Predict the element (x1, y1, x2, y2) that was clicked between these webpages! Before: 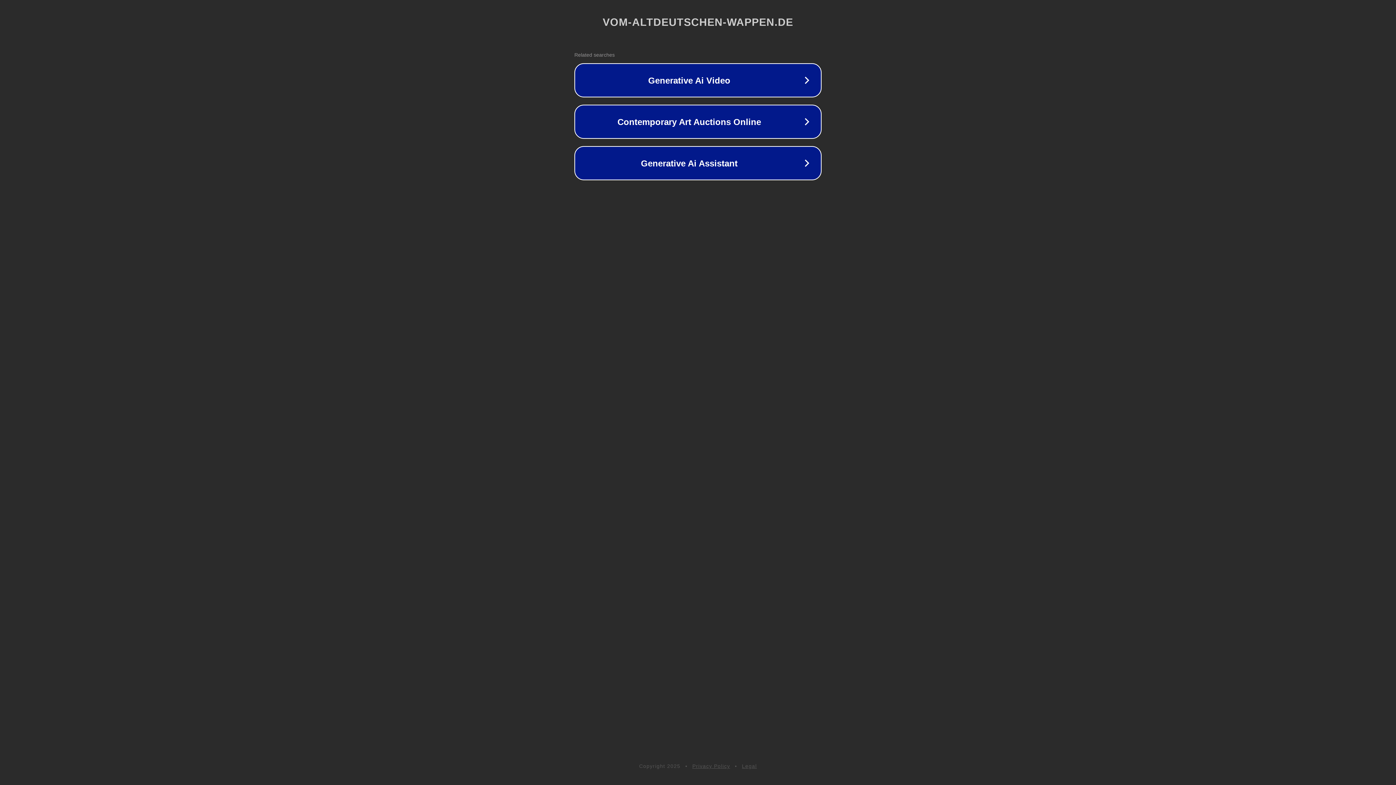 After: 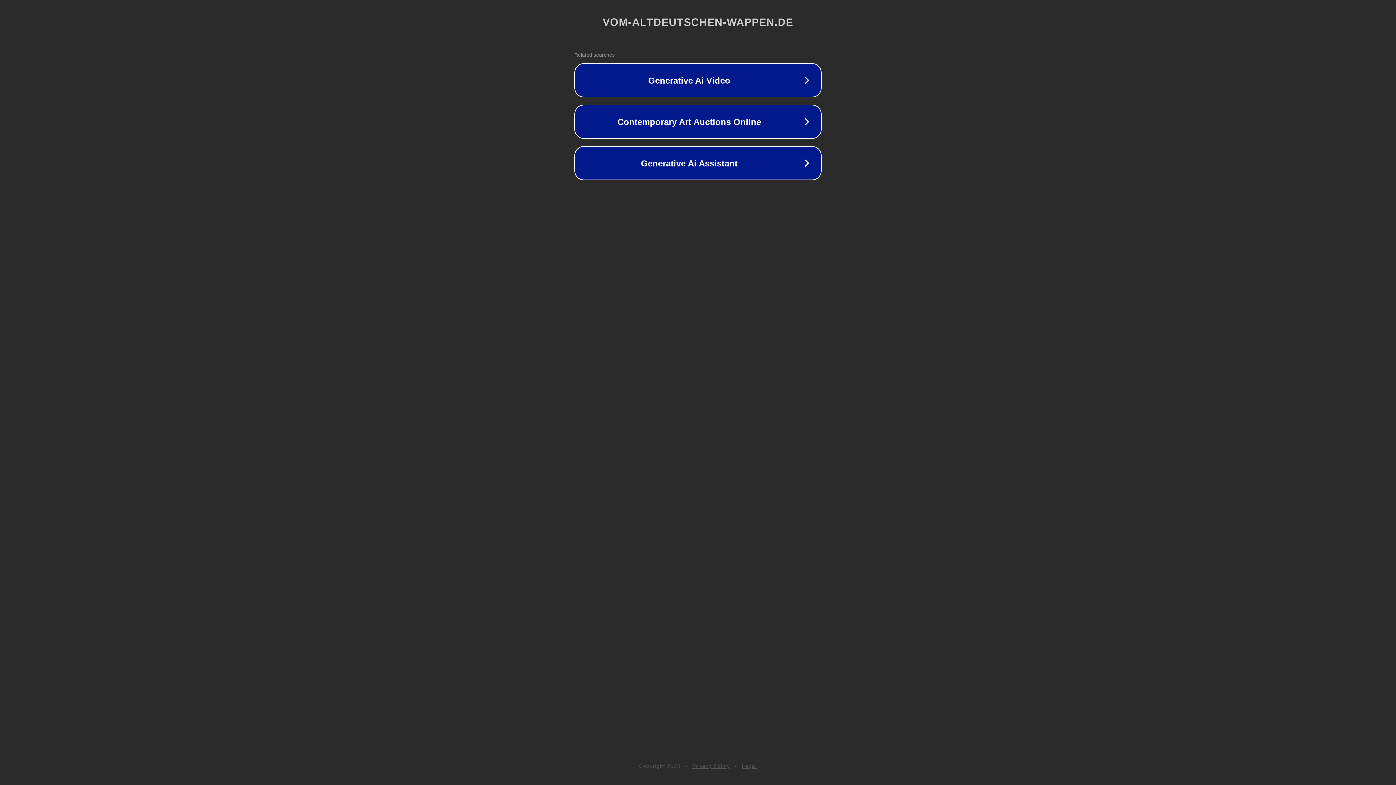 Action: bbox: (692, 763, 730, 769) label: Privacy Policy